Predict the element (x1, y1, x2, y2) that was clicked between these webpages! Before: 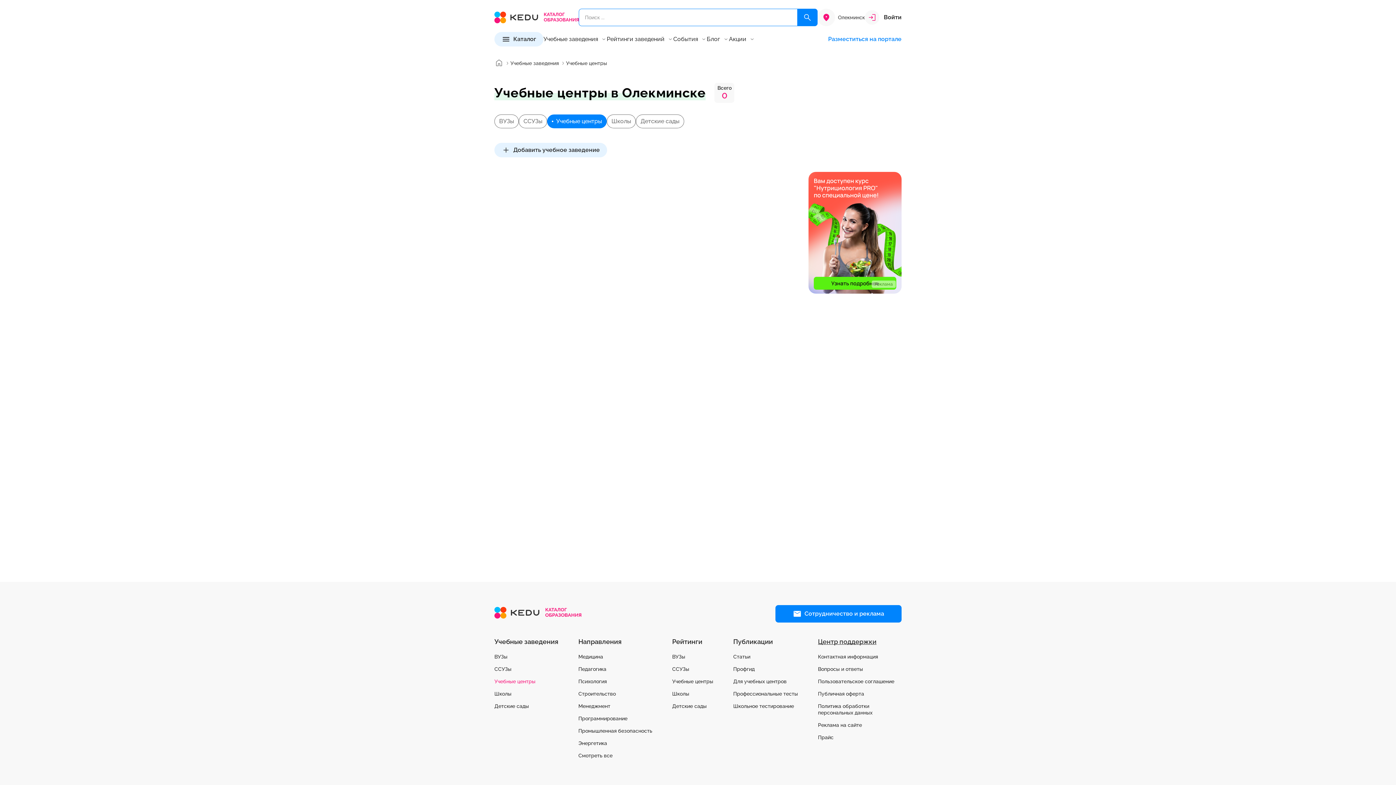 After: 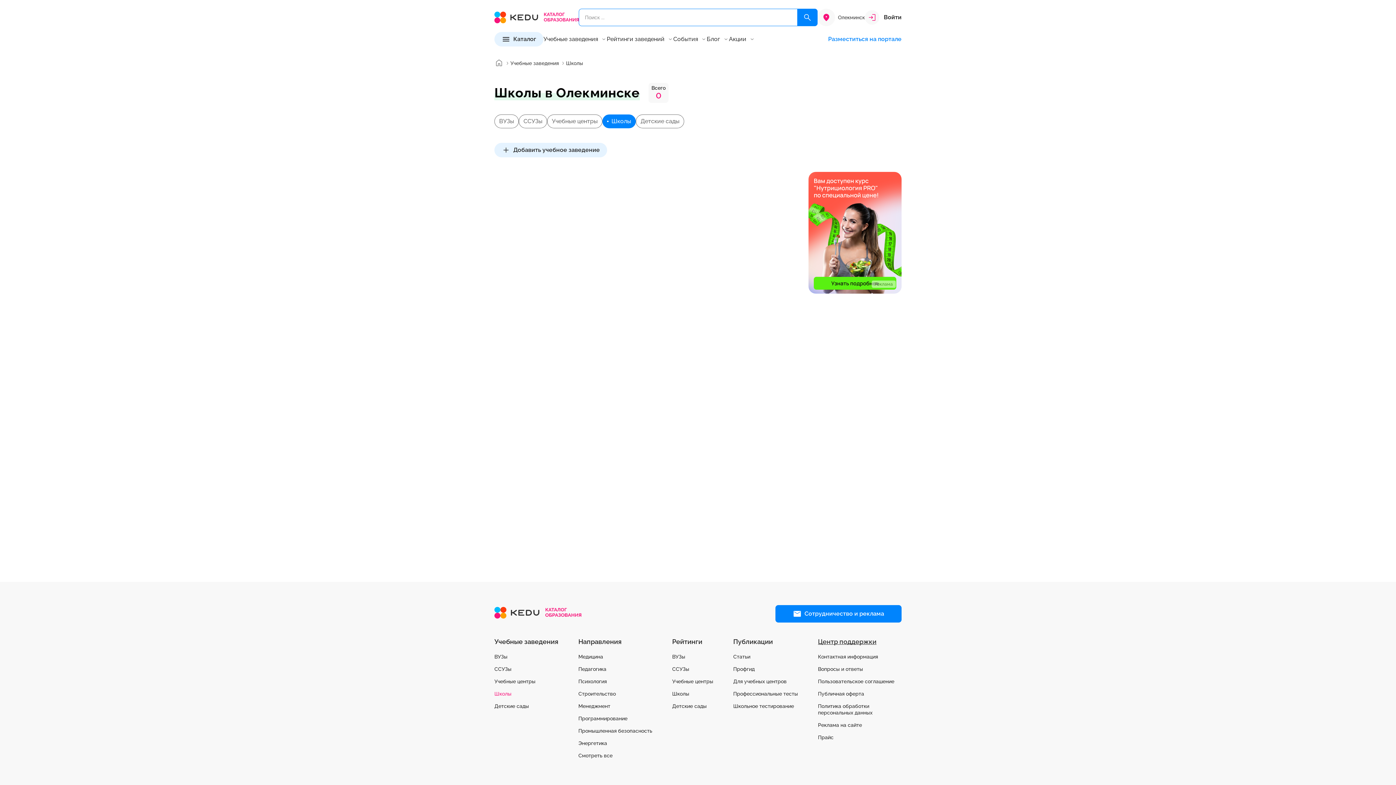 Action: label: Школы bbox: (606, 114, 636, 128)